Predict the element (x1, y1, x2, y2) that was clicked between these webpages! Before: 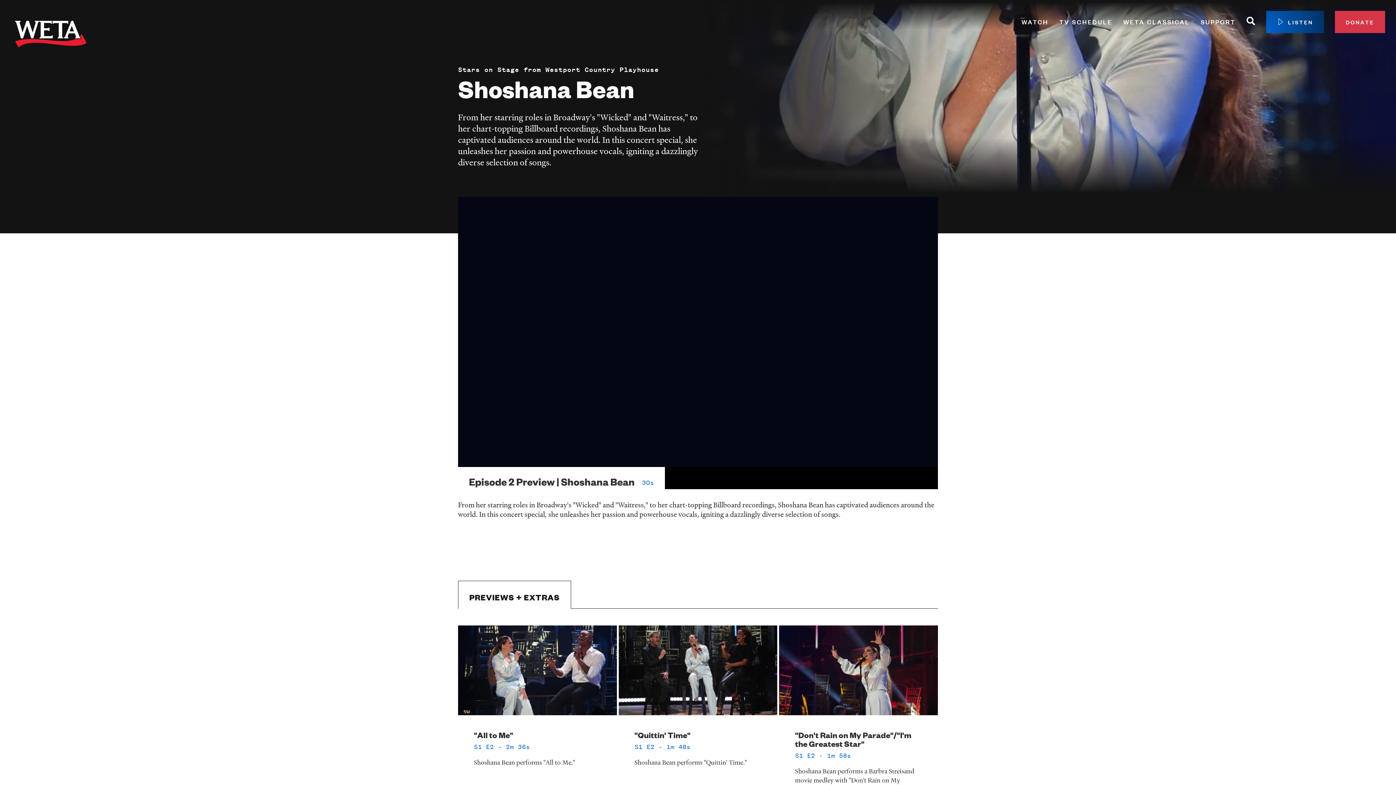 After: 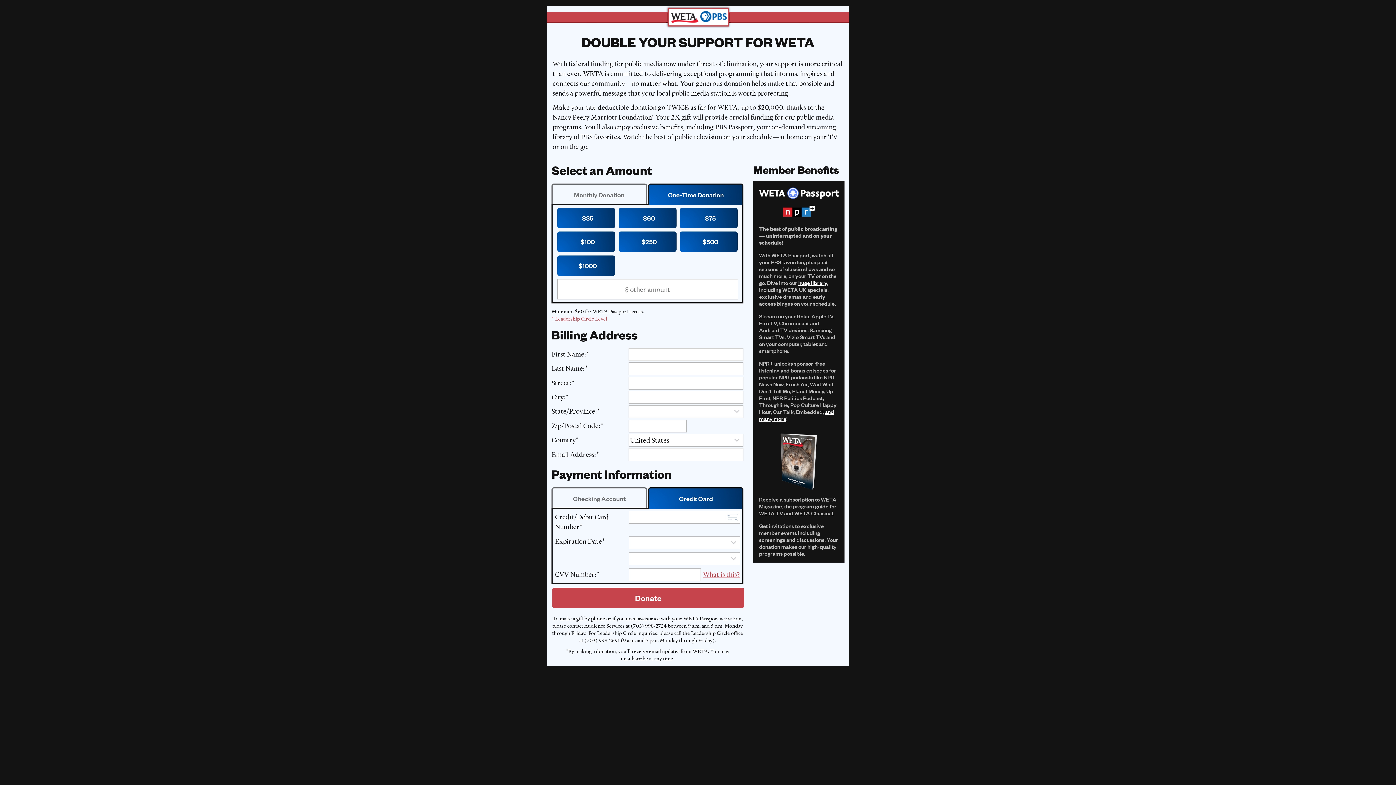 Action: bbox: (1335, 10, 1385, 33) label: DONATE